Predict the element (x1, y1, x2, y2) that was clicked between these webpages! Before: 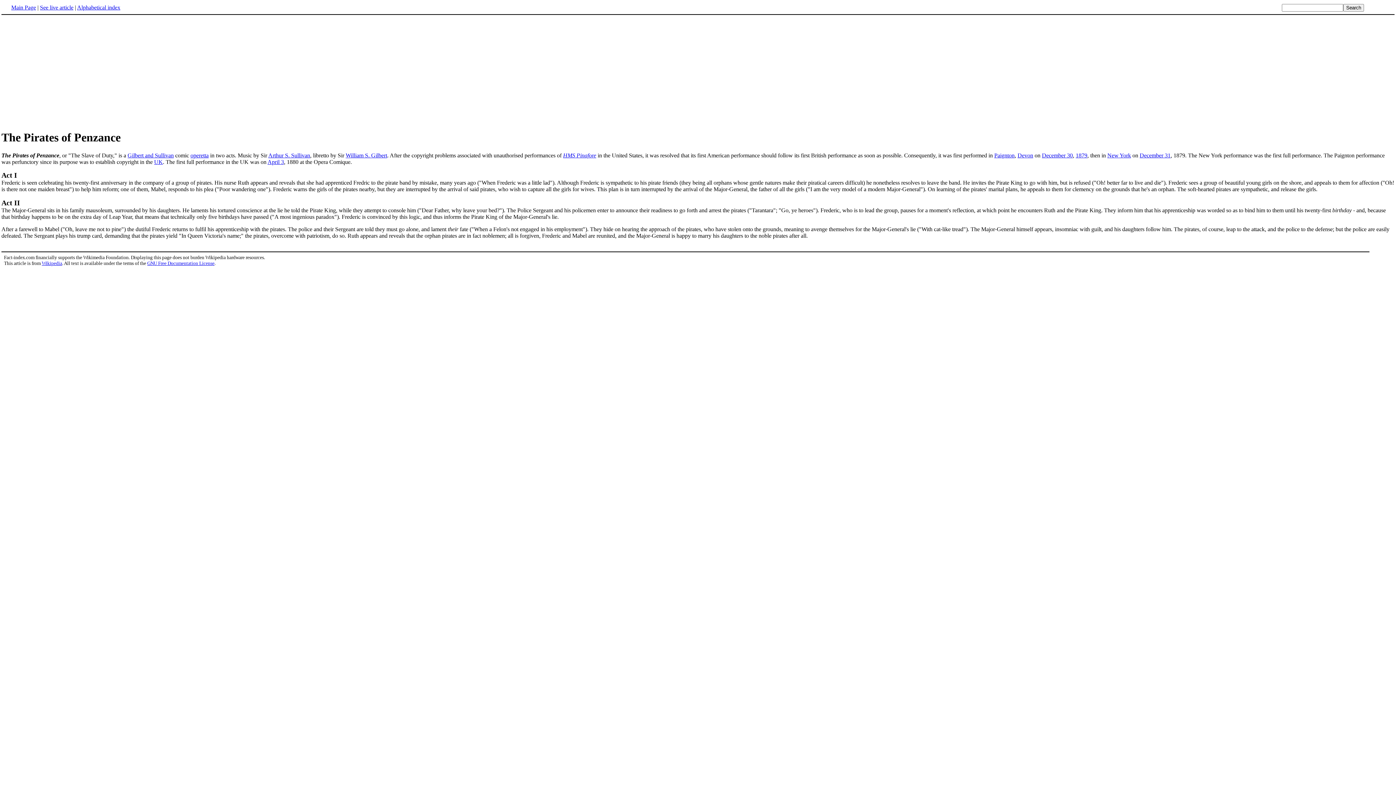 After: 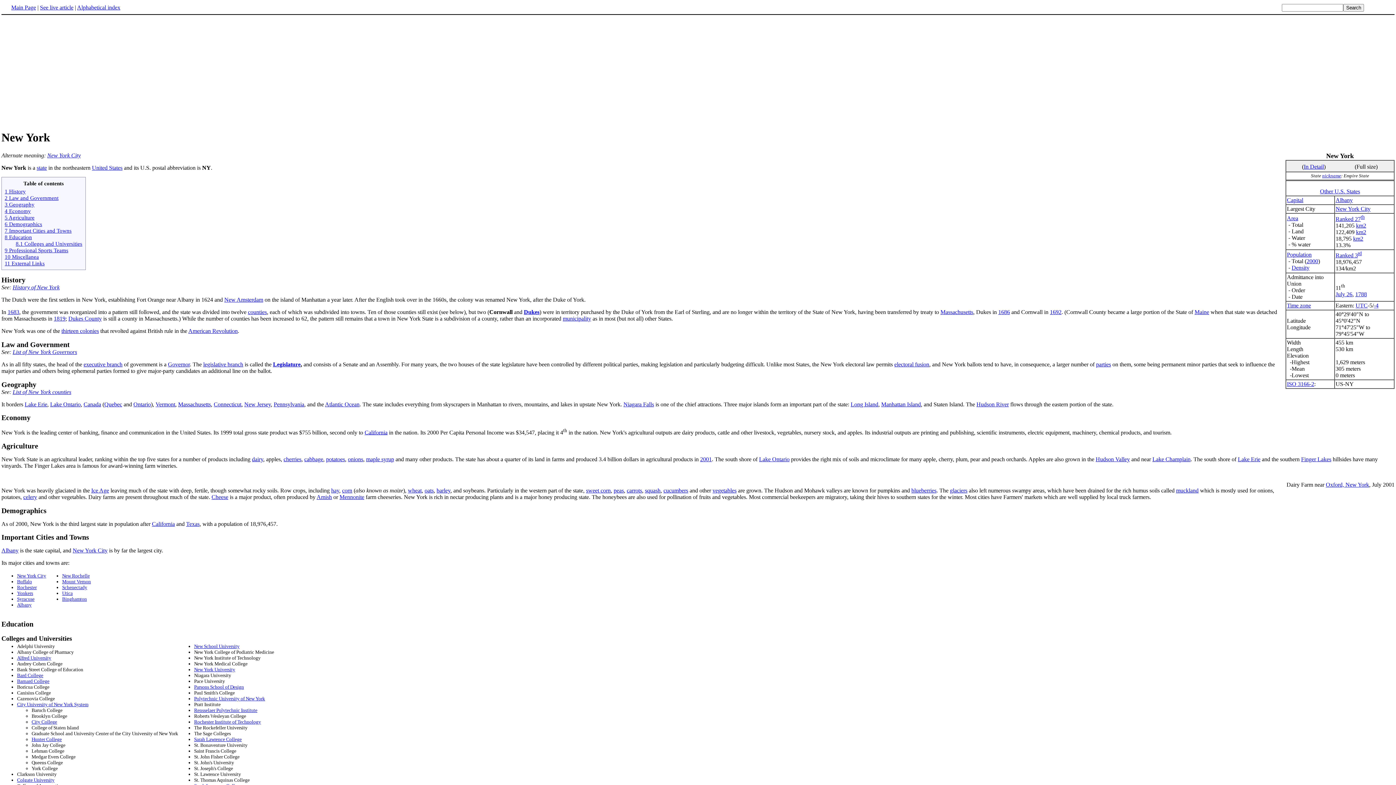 Action: bbox: (1107, 152, 1131, 158) label: New York